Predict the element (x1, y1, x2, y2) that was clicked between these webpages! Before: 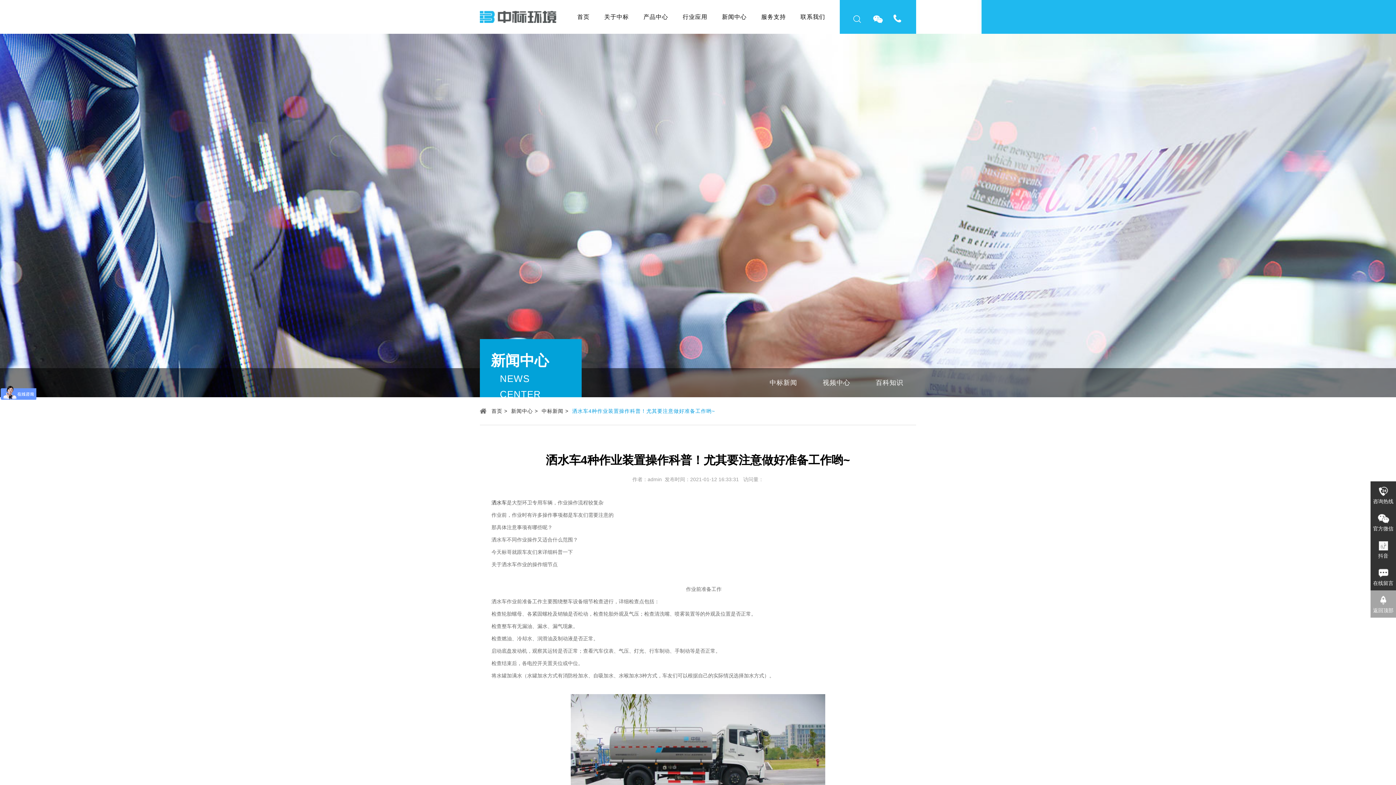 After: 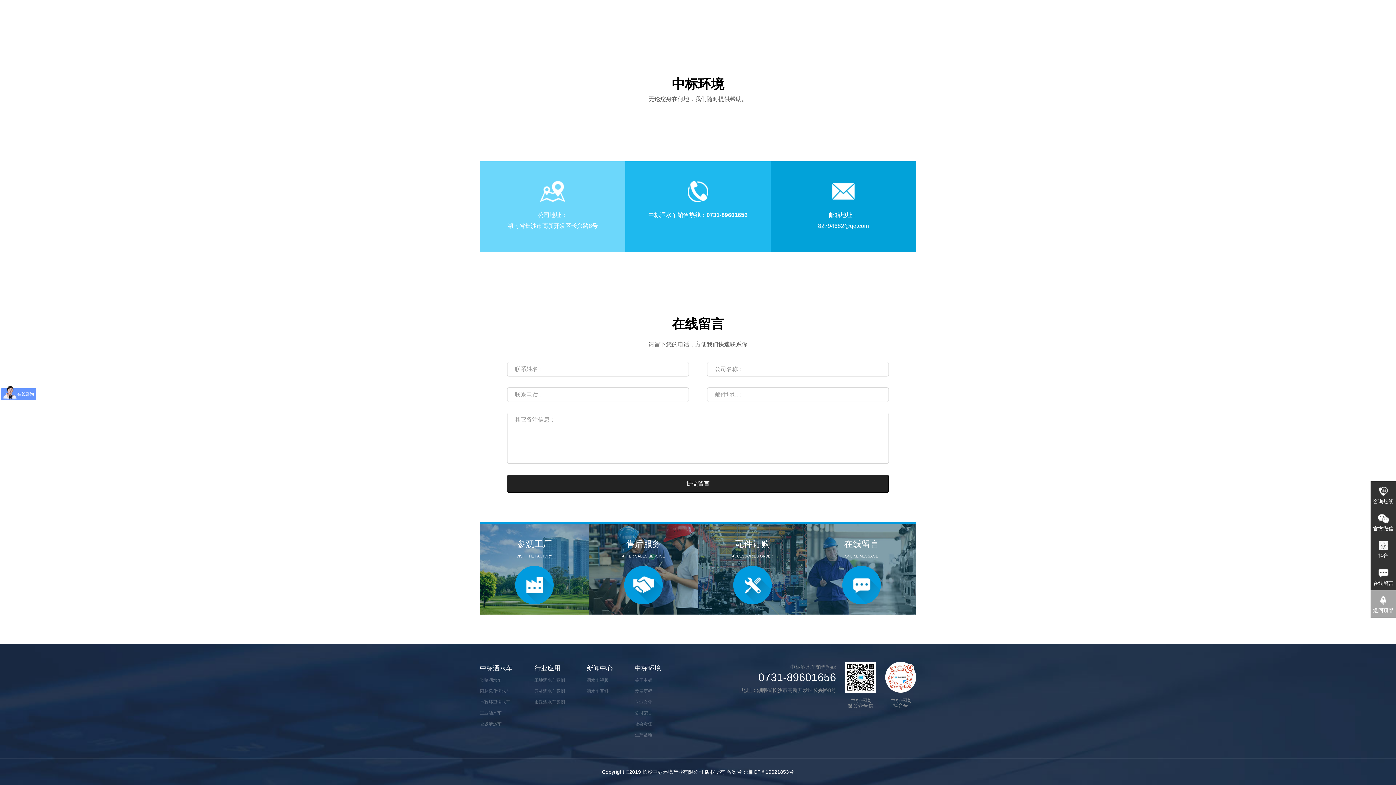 Action: bbox: (1370, 563, 1396, 588) label: 在线留言